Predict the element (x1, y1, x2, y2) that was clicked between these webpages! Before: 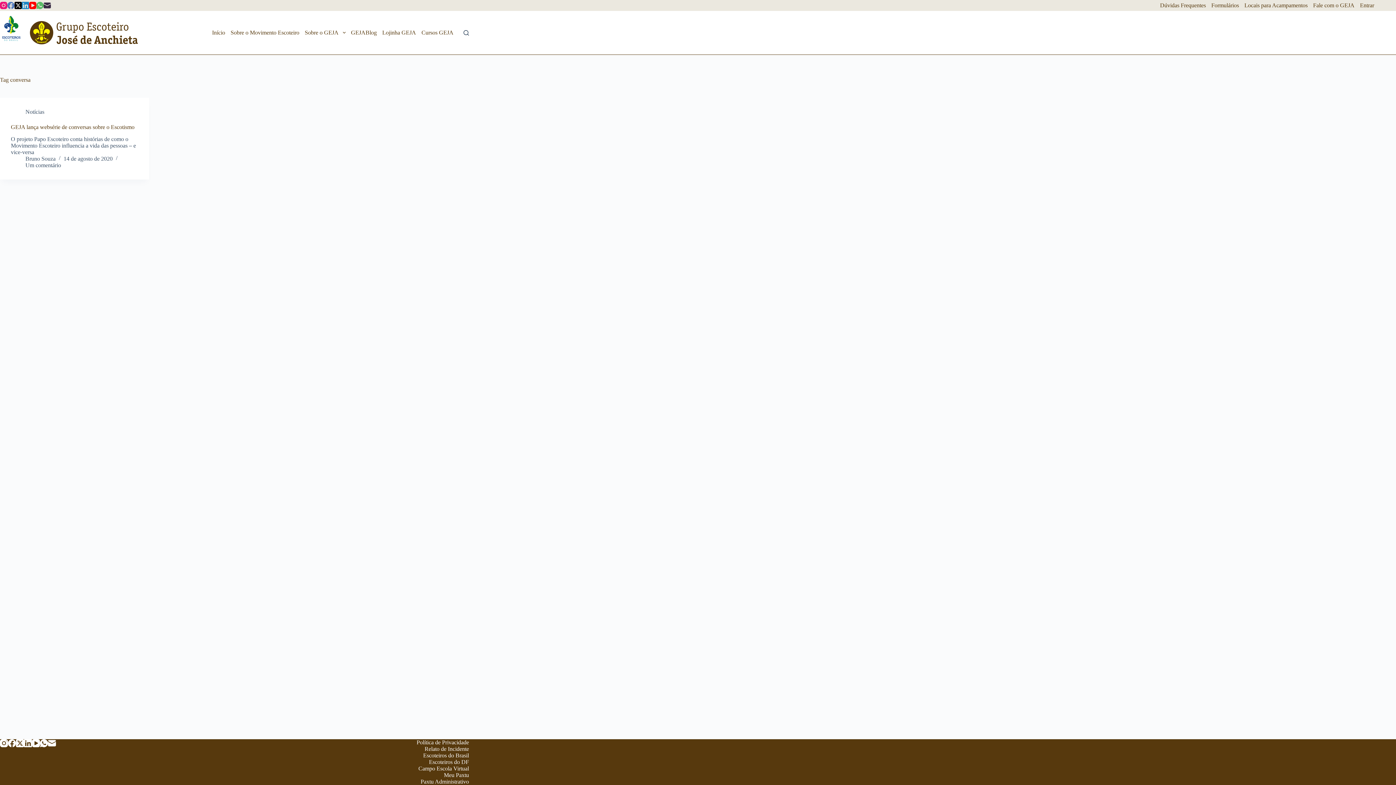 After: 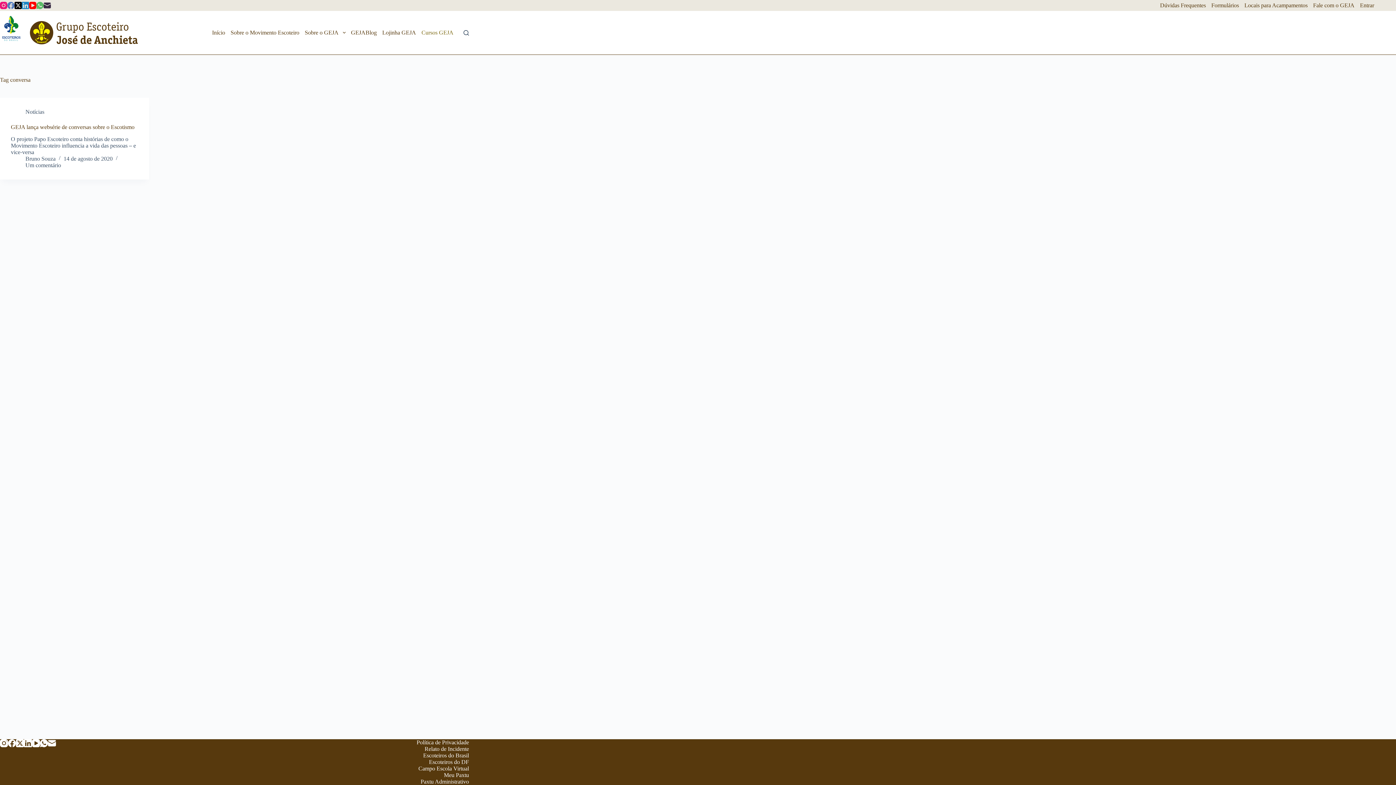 Action: bbox: (418, 10, 456, 54) label: Cursos GEJA